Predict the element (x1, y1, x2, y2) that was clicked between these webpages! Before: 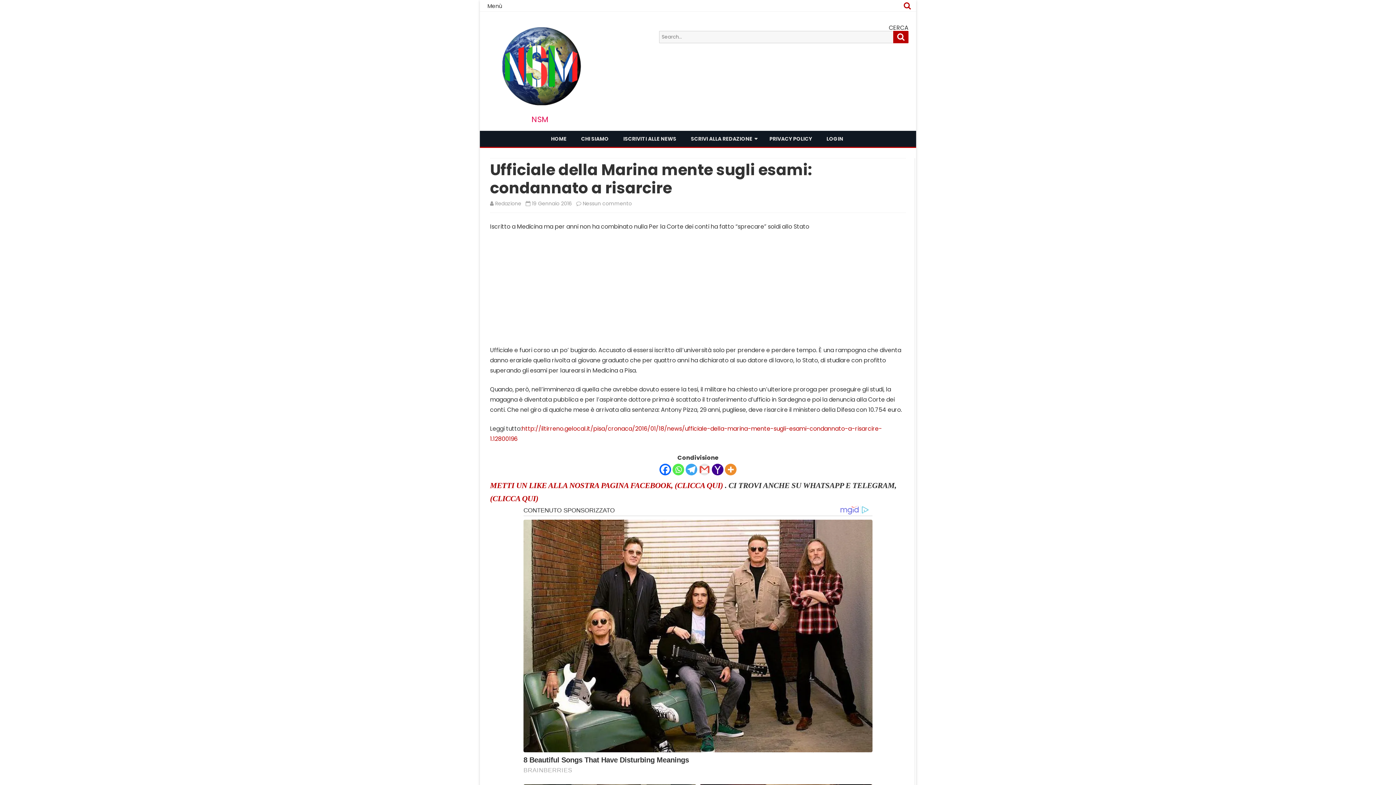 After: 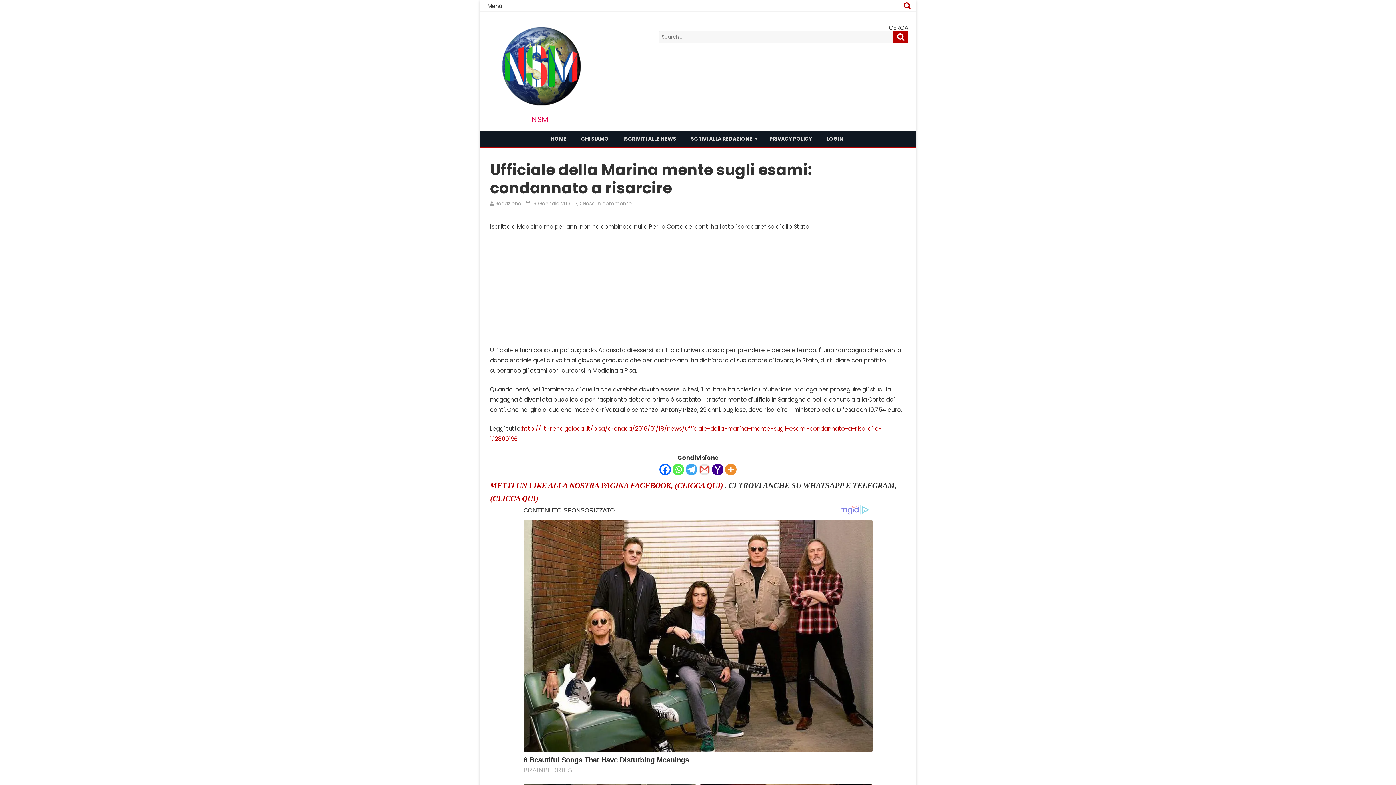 Action: bbox: (712, 464, 723, 475) label: Yahoo Mail